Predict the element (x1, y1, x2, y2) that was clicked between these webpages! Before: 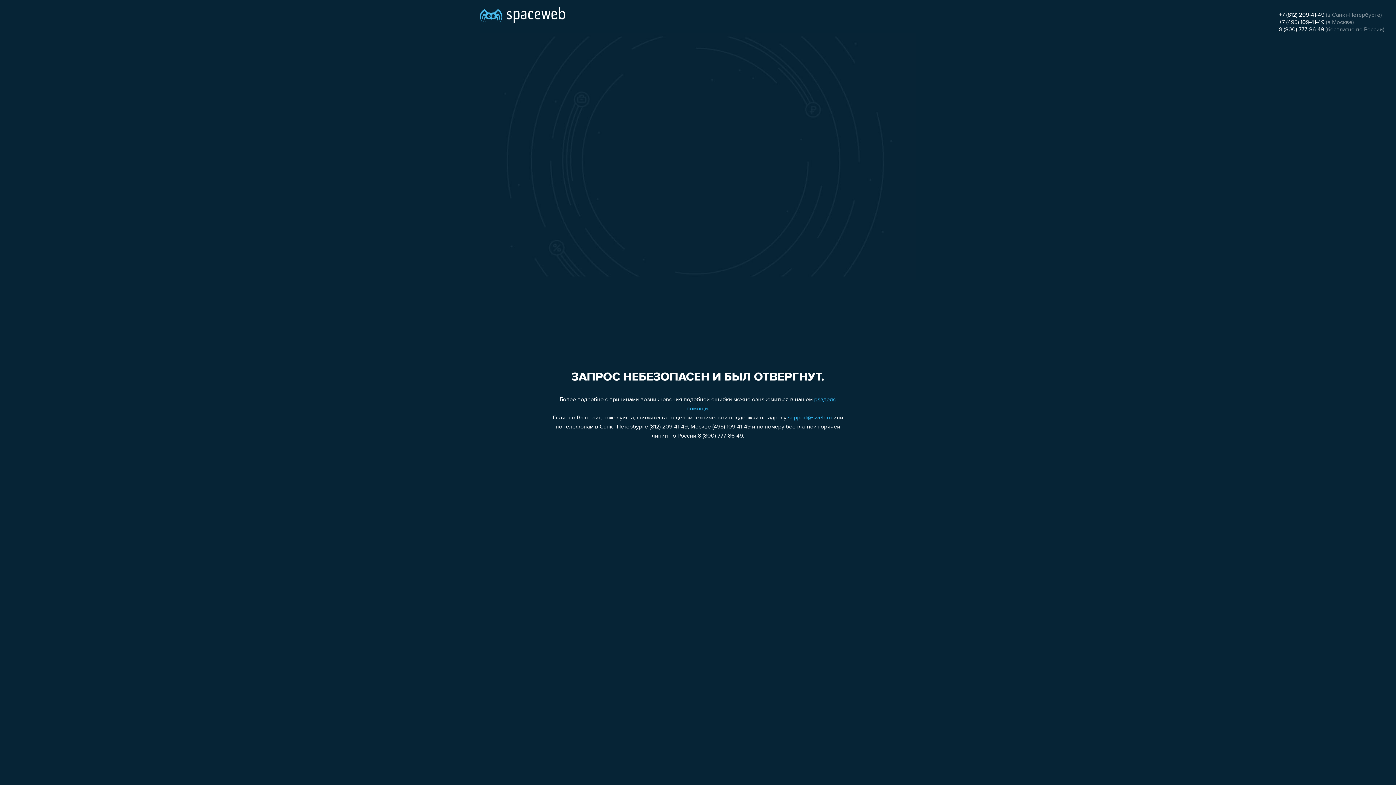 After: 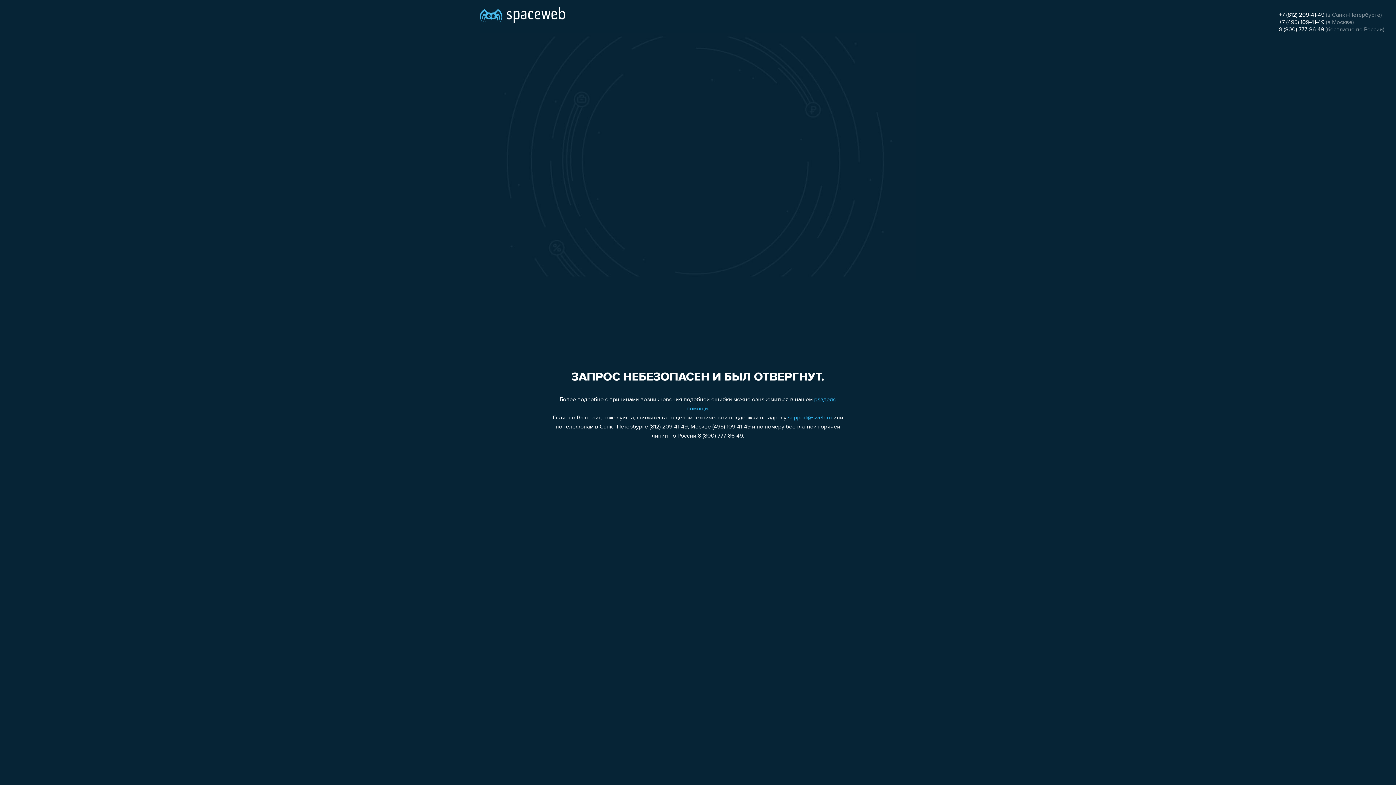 Action: label: +7 (495) 109-41-49 bbox: (1279, 19, 1324, 25)